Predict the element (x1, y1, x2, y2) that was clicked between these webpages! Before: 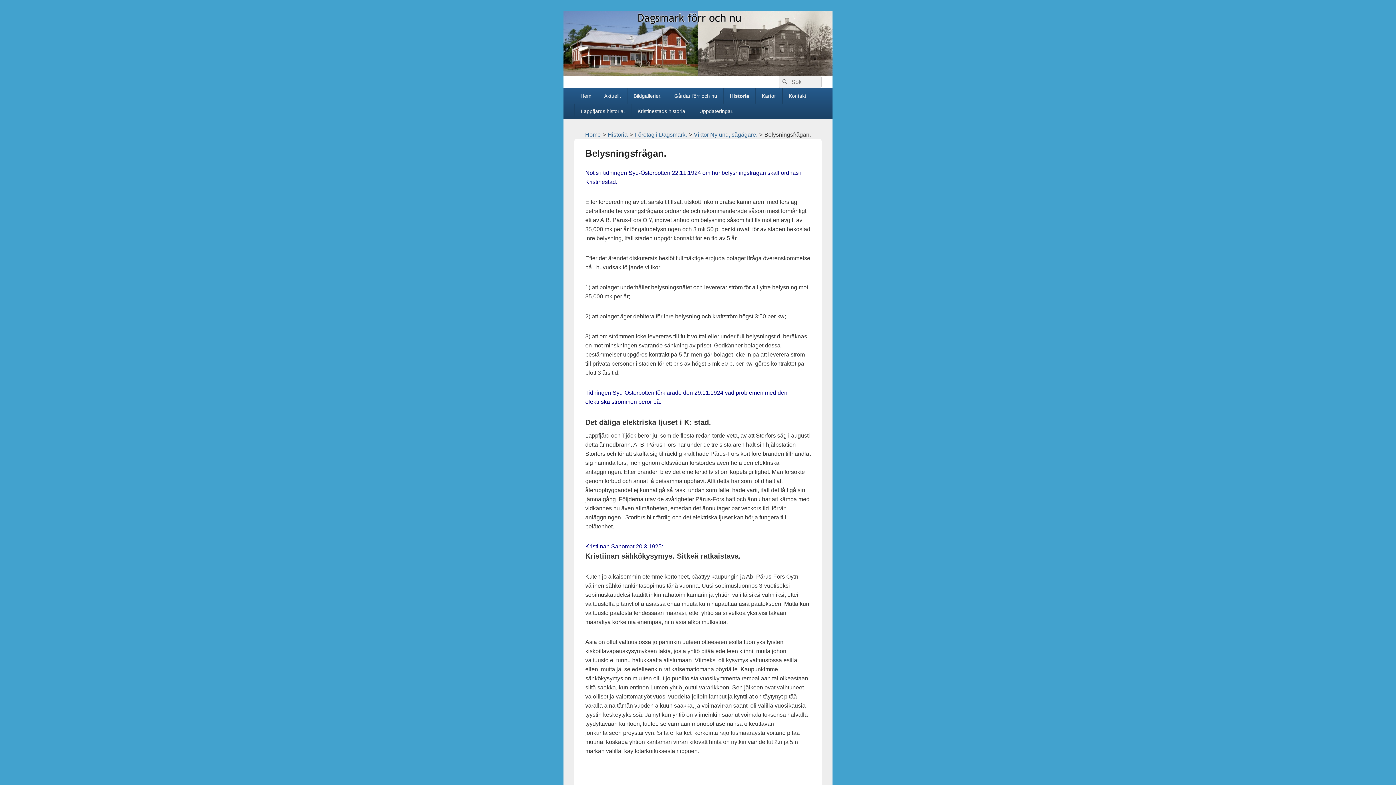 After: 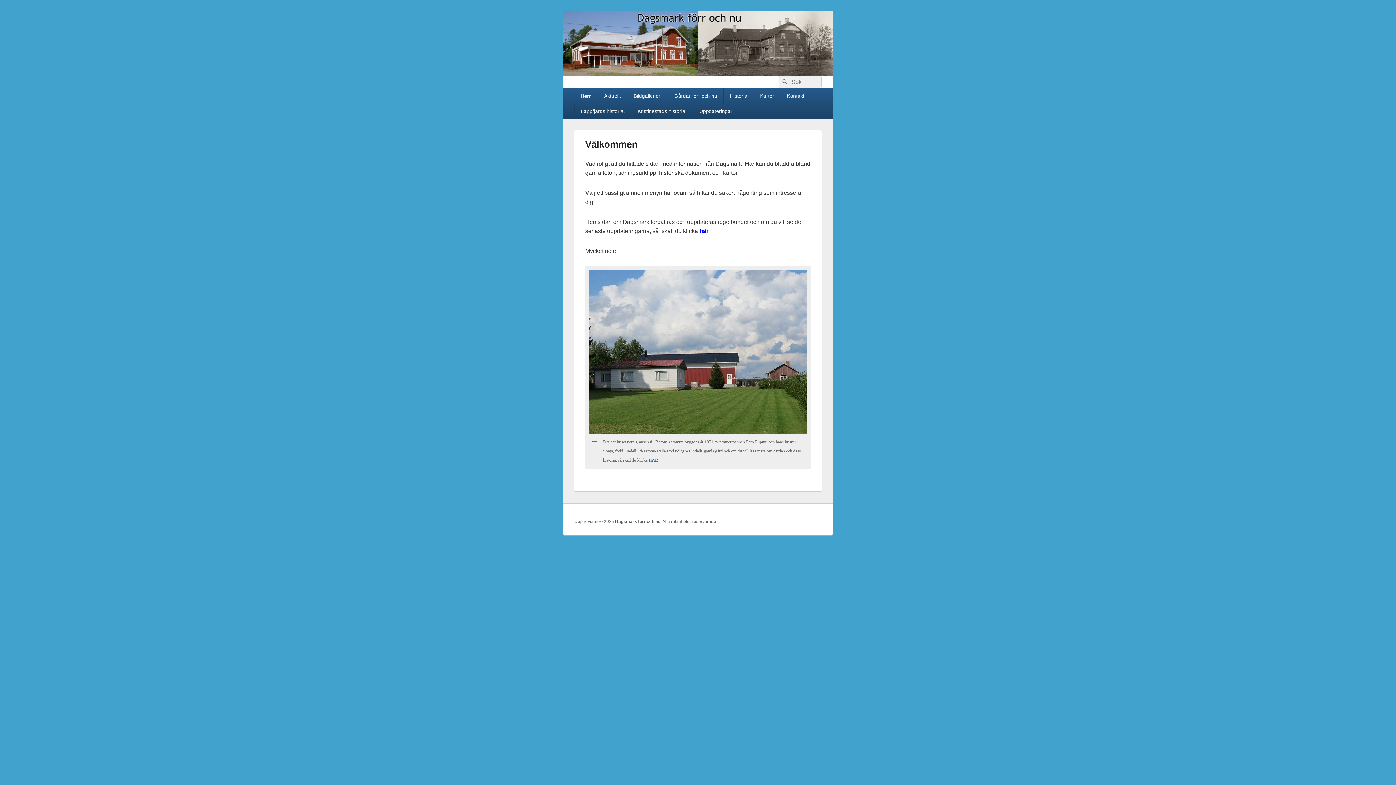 Action: bbox: (574, 88, 597, 103) label: Hem